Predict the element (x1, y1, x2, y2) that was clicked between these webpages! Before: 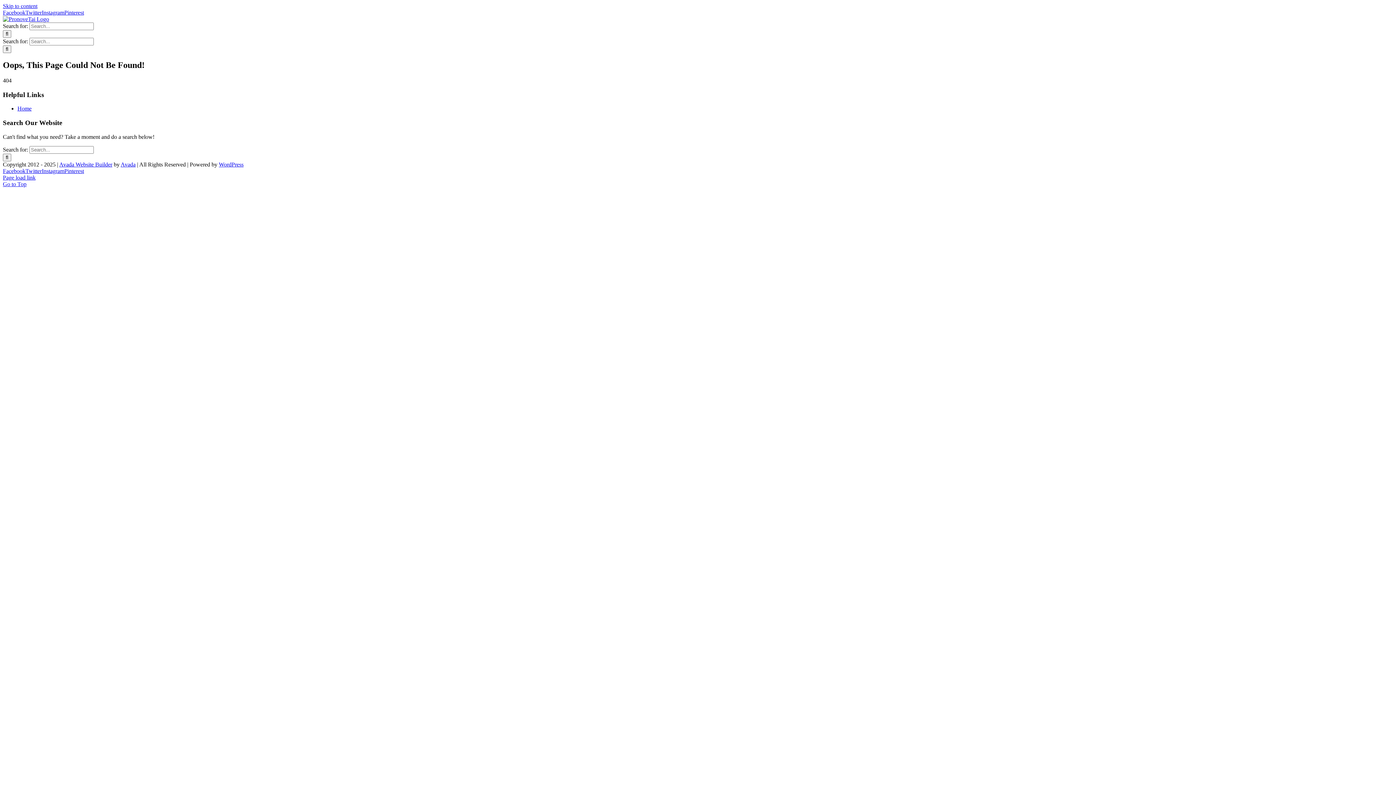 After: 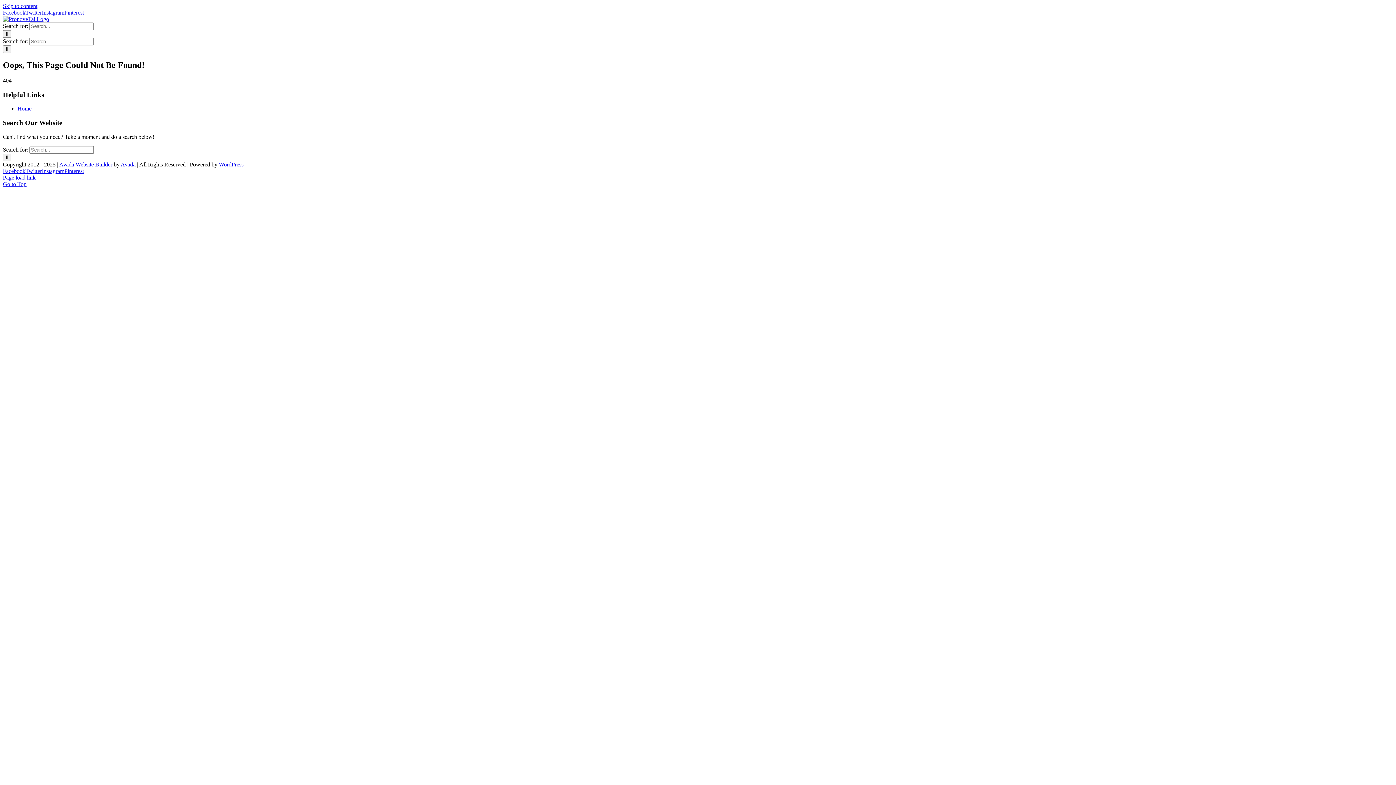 Action: label: Instagram bbox: (41, 9, 64, 15)